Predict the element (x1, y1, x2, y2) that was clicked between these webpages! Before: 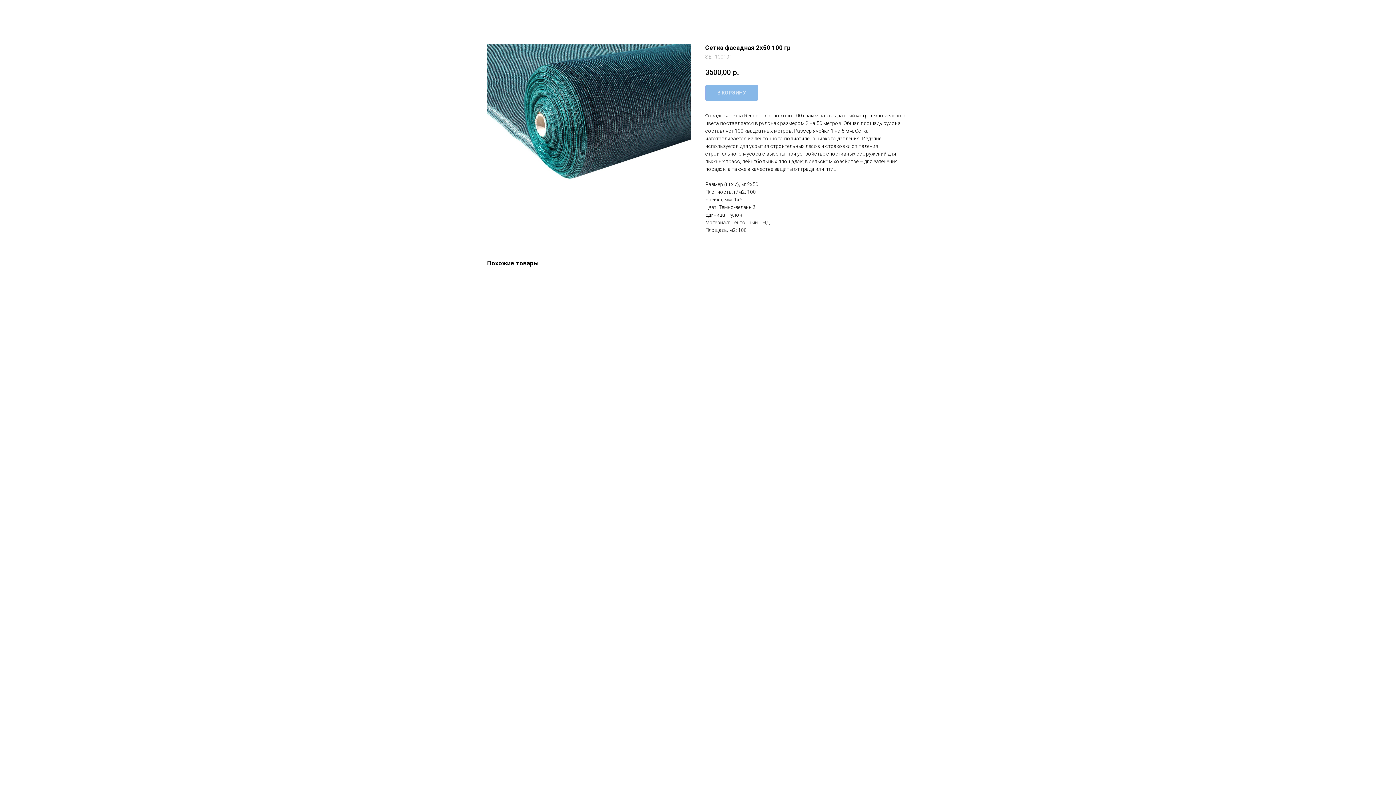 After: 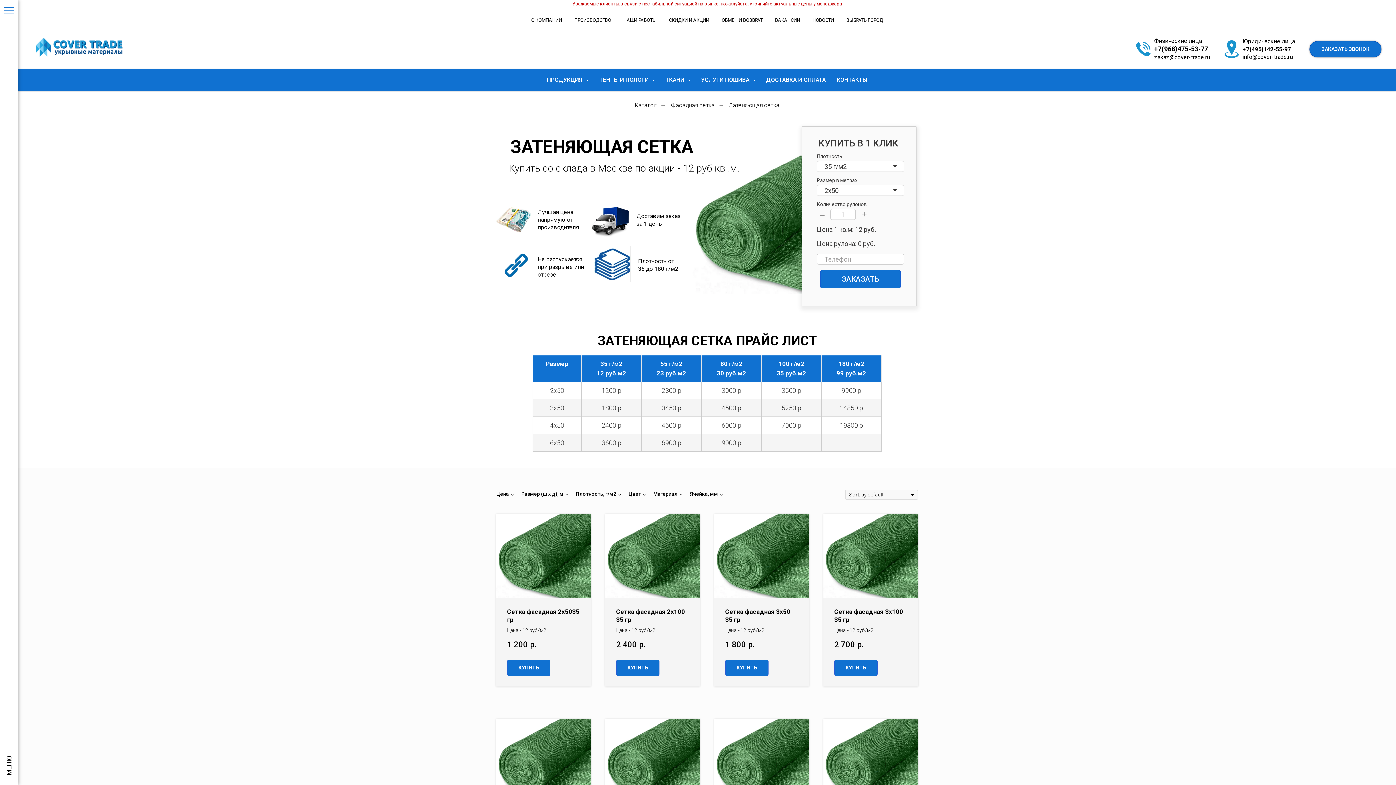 Action: label: Все товары bbox: (7, 7, 41, 14)